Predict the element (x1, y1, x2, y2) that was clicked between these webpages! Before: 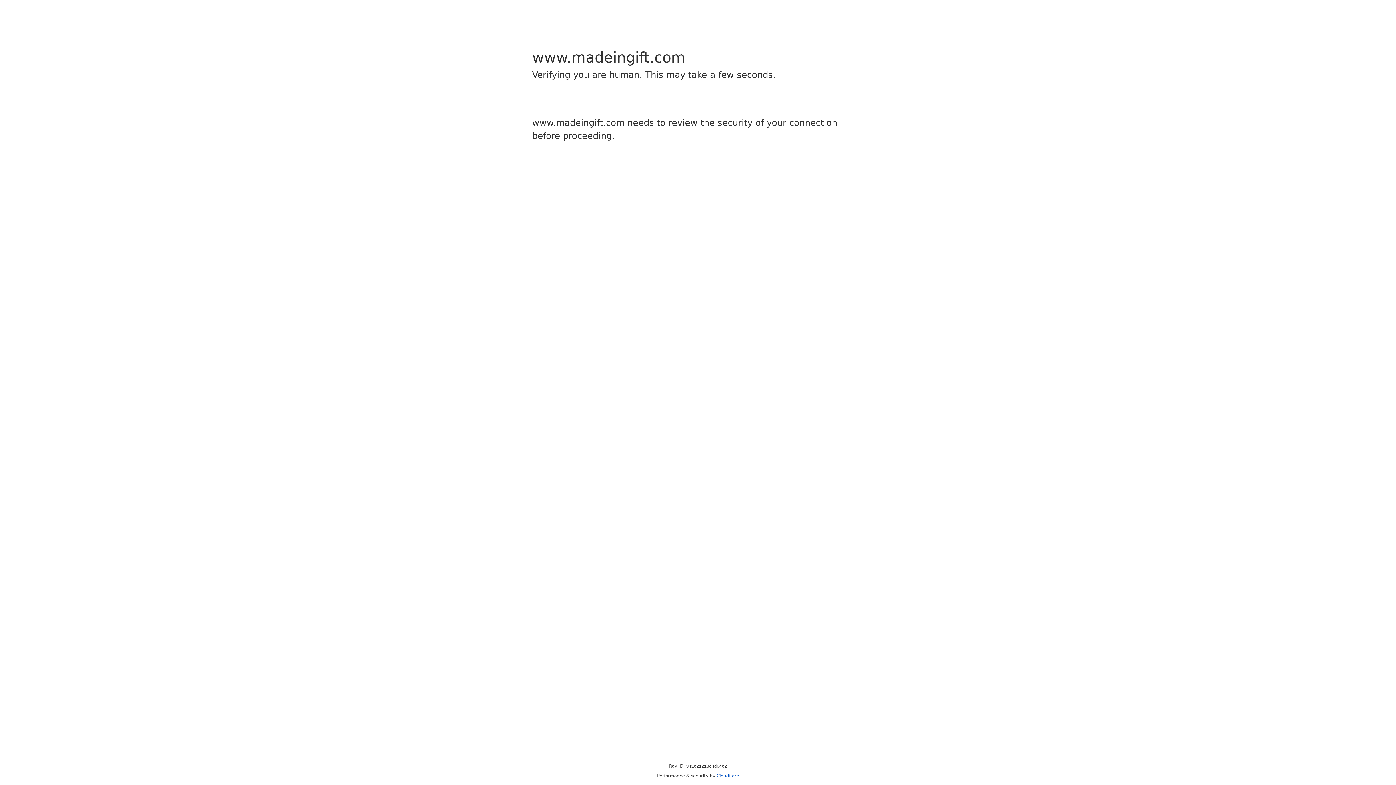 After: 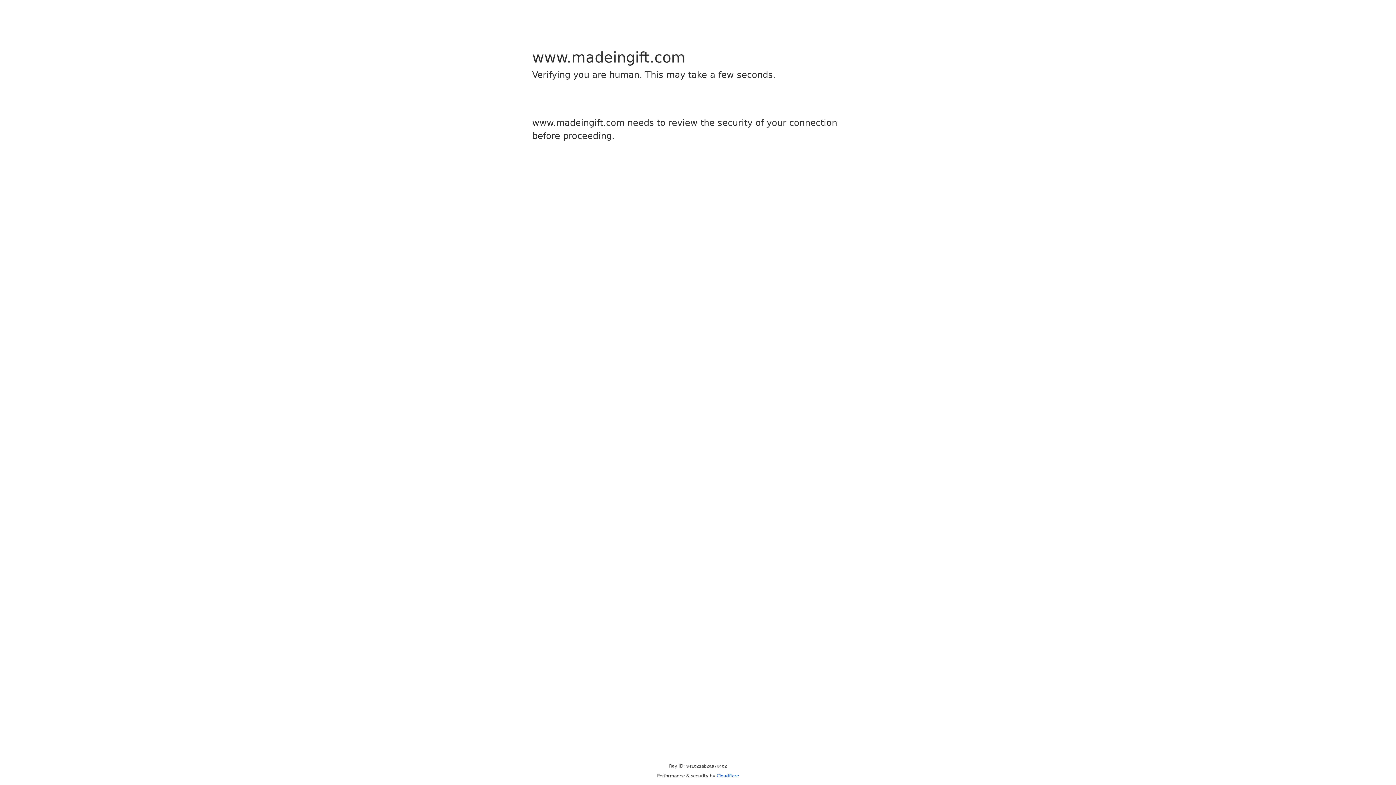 Action: bbox: (716, 773, 739, 778) label: Cloudflare